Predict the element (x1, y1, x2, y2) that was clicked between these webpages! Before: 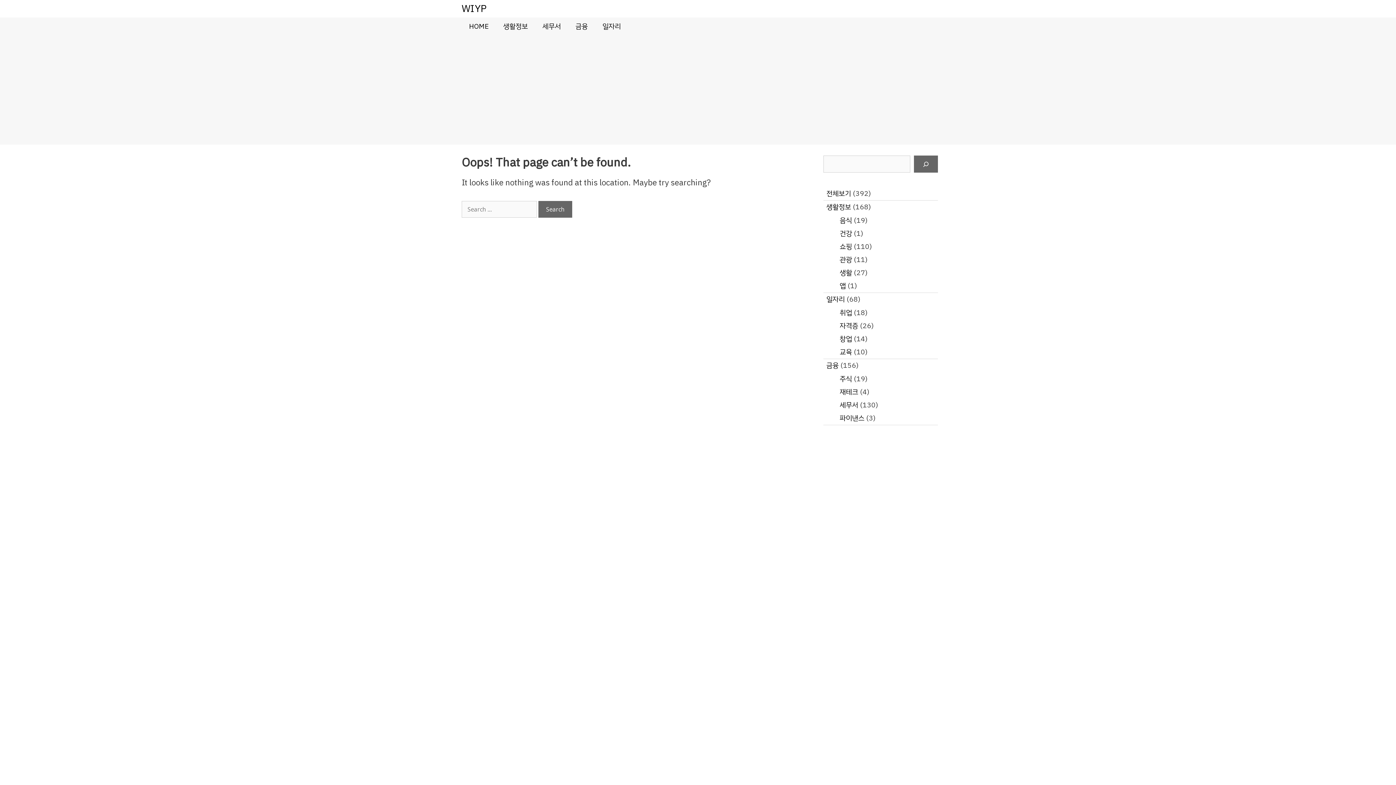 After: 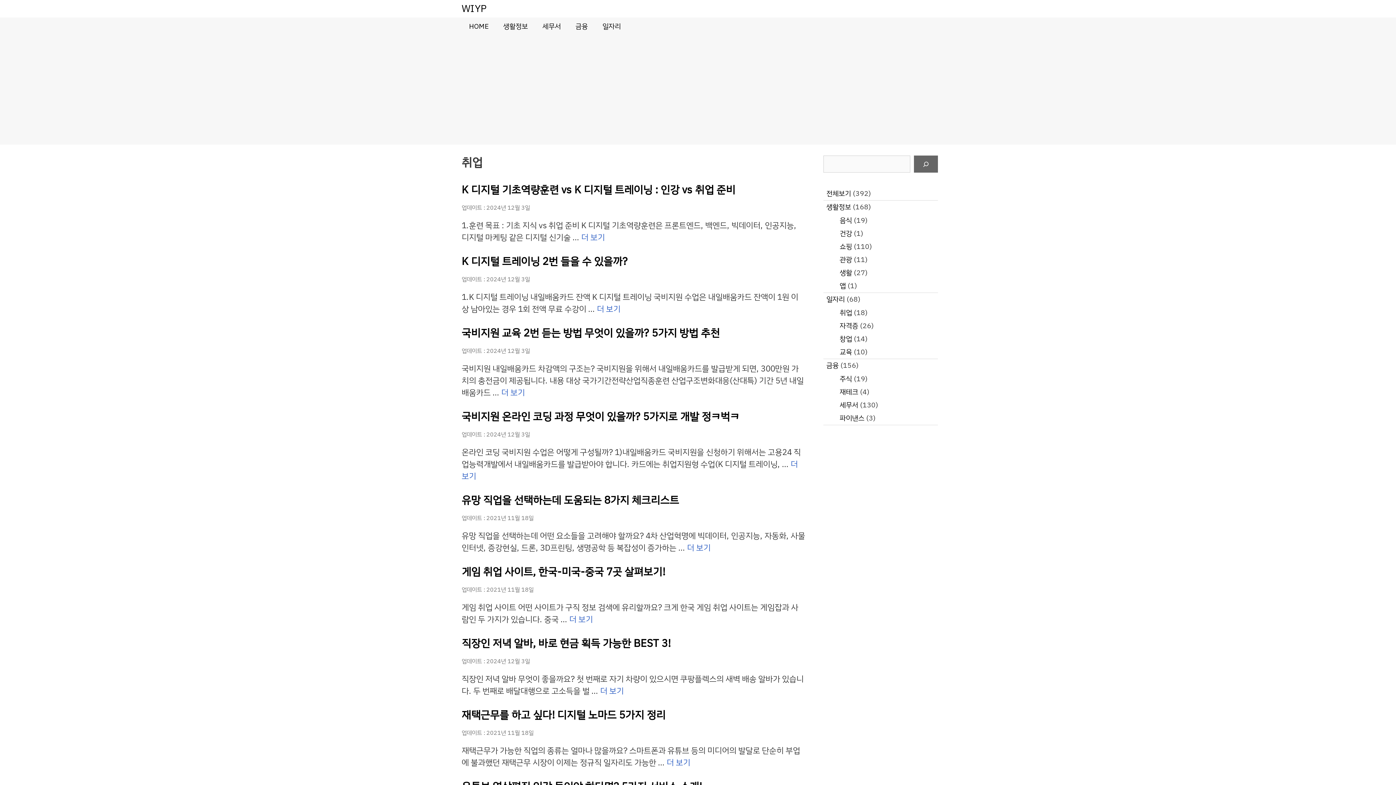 Action: bbox: (839, 307, 852, 318) label: 취업